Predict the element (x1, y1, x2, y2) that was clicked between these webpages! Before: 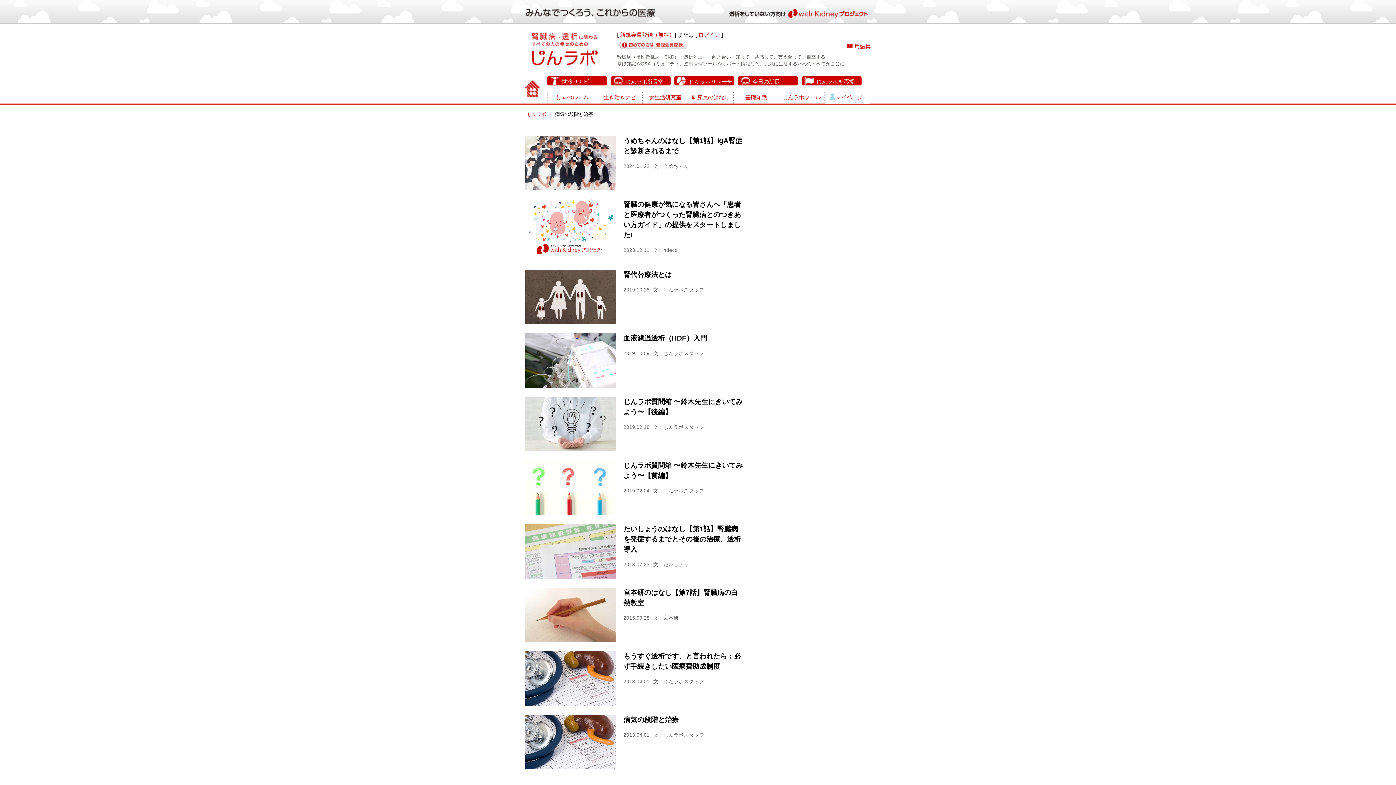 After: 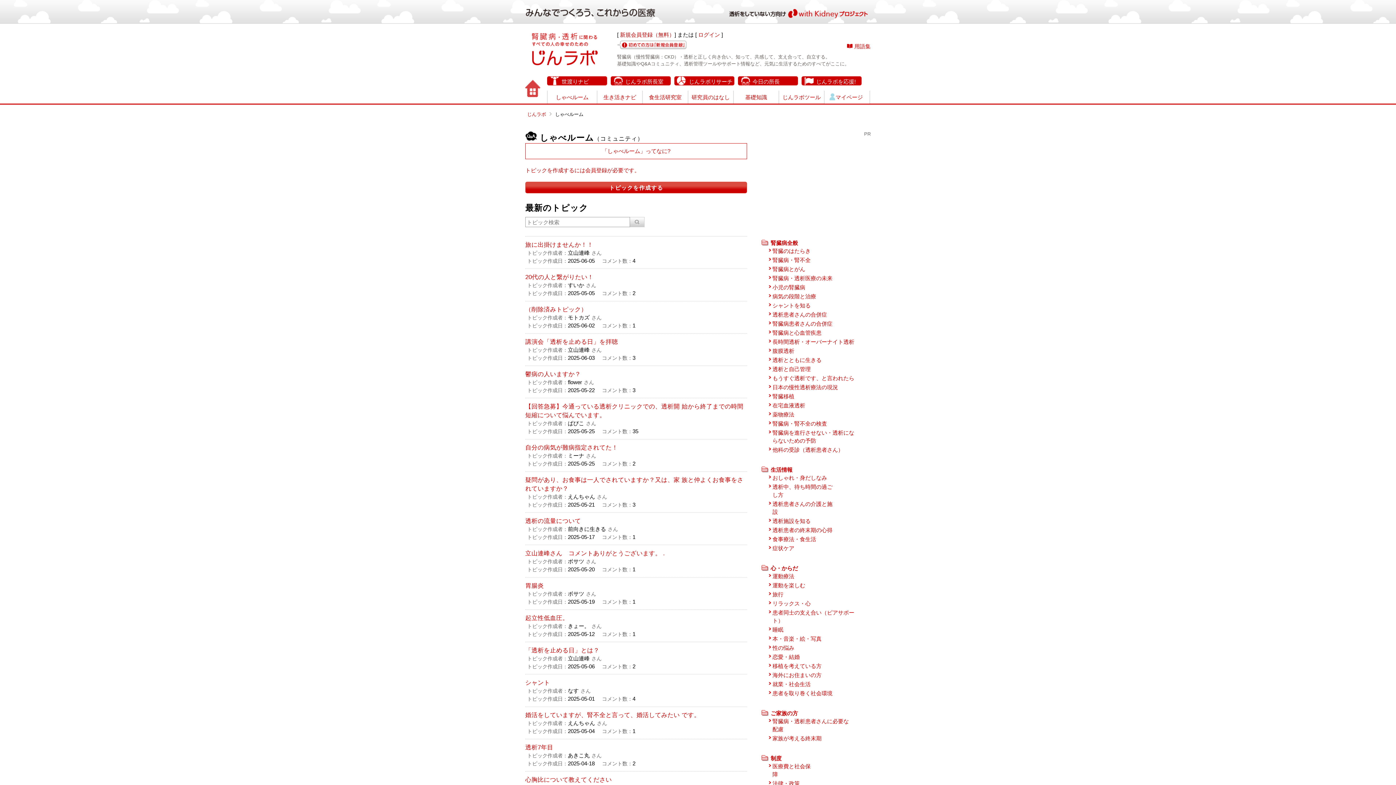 Action: label: しゃべルーム bbox: (547, 90, 597, 103)